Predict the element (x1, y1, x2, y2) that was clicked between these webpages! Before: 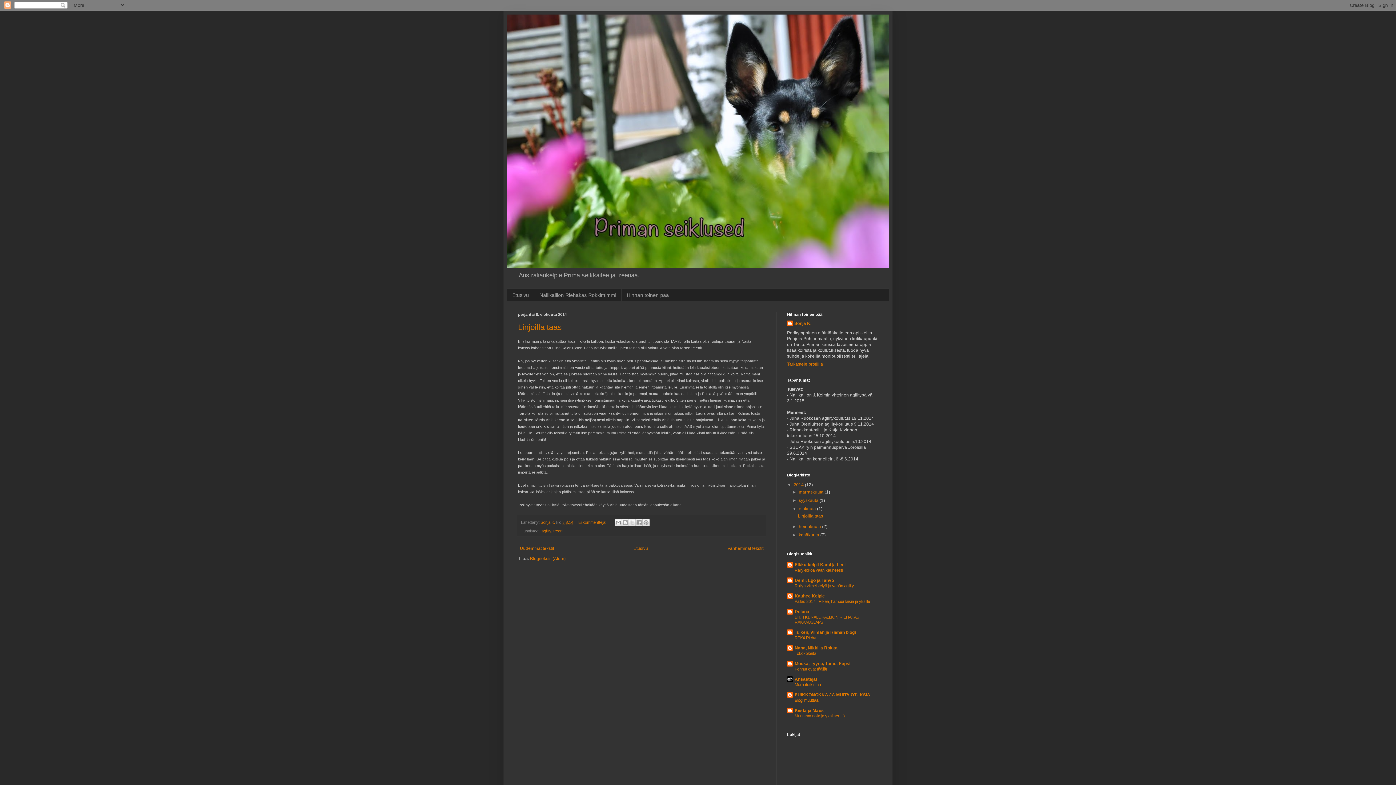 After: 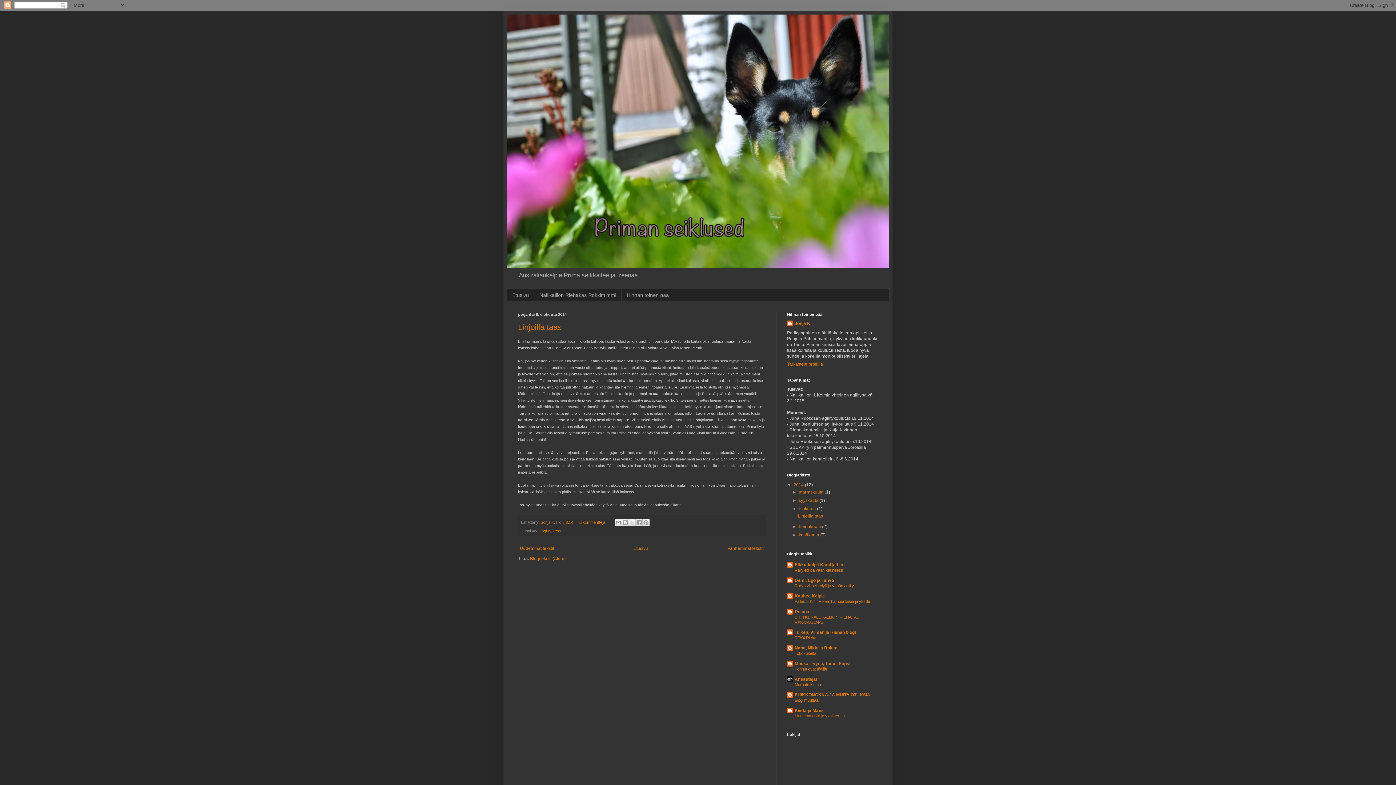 Action: bbox: (794, 714, 845, 718) label: Muutama nolla ja yksi serti :)